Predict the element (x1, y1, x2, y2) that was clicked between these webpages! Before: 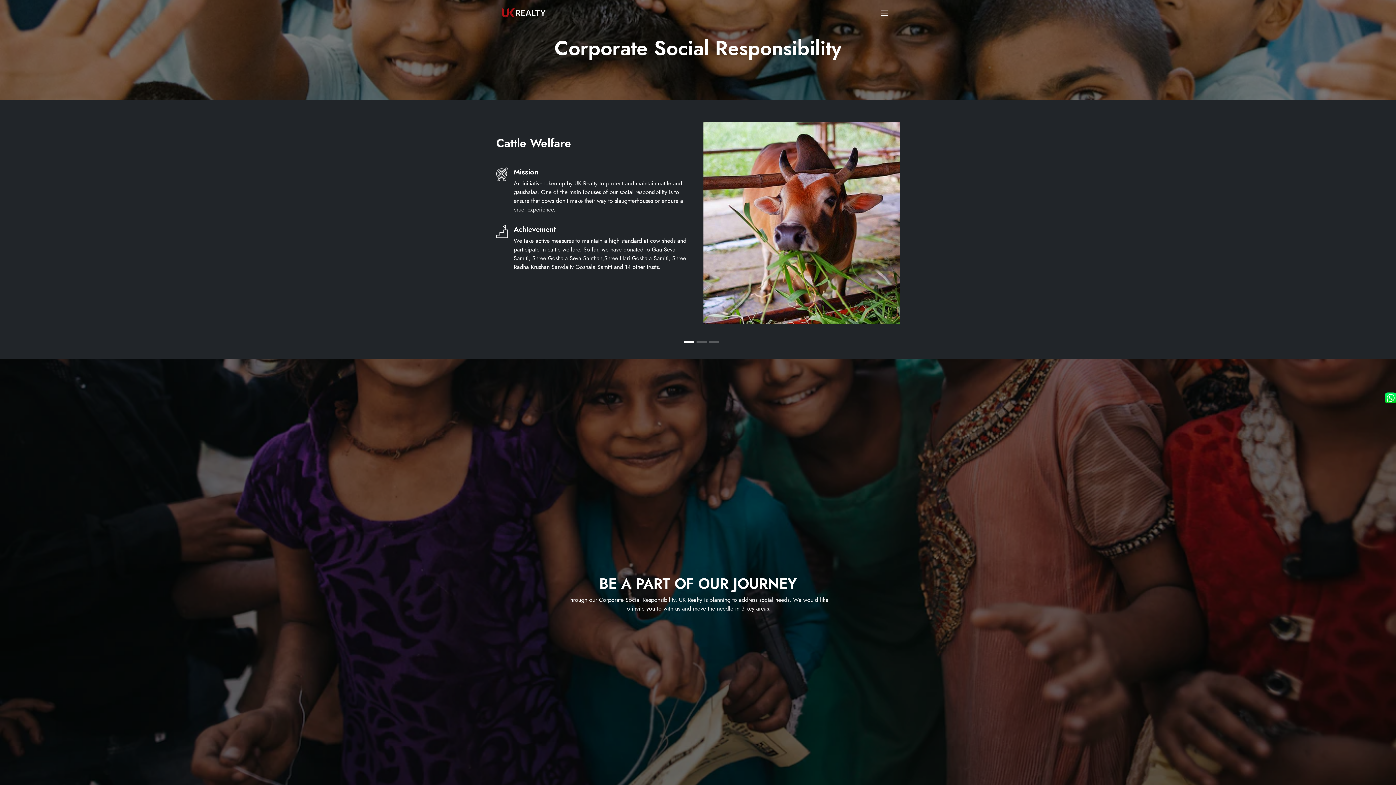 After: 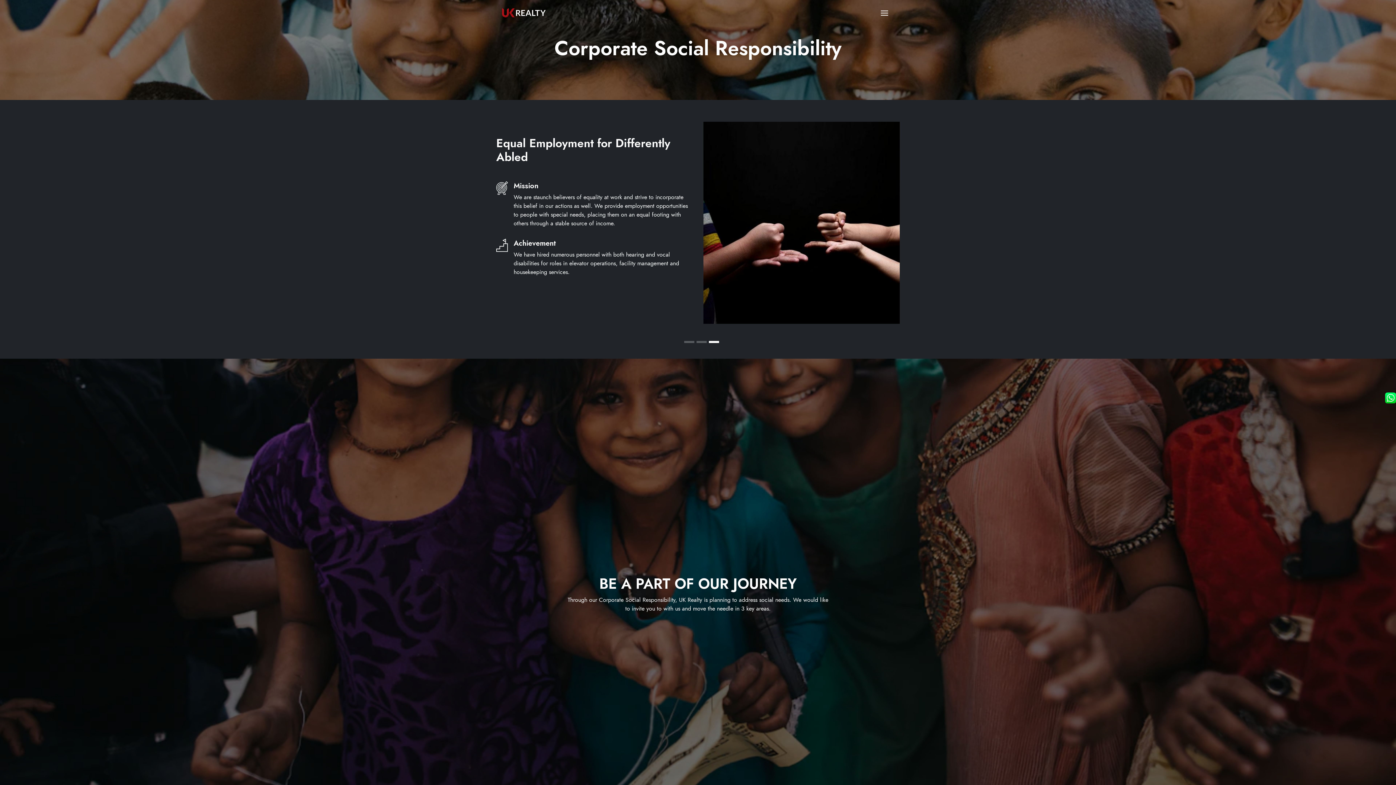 Action: label: 3 bbox: (706, 340, 714, 348)